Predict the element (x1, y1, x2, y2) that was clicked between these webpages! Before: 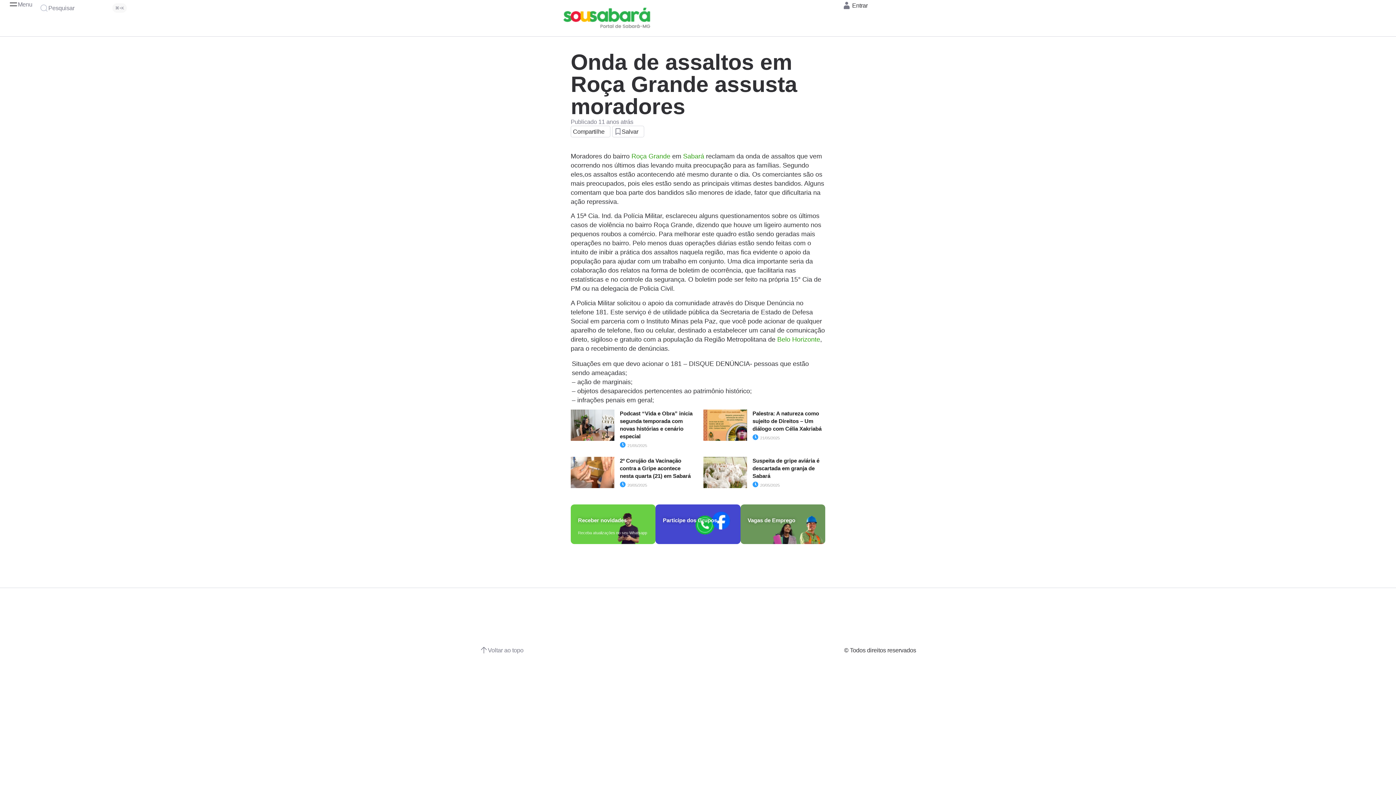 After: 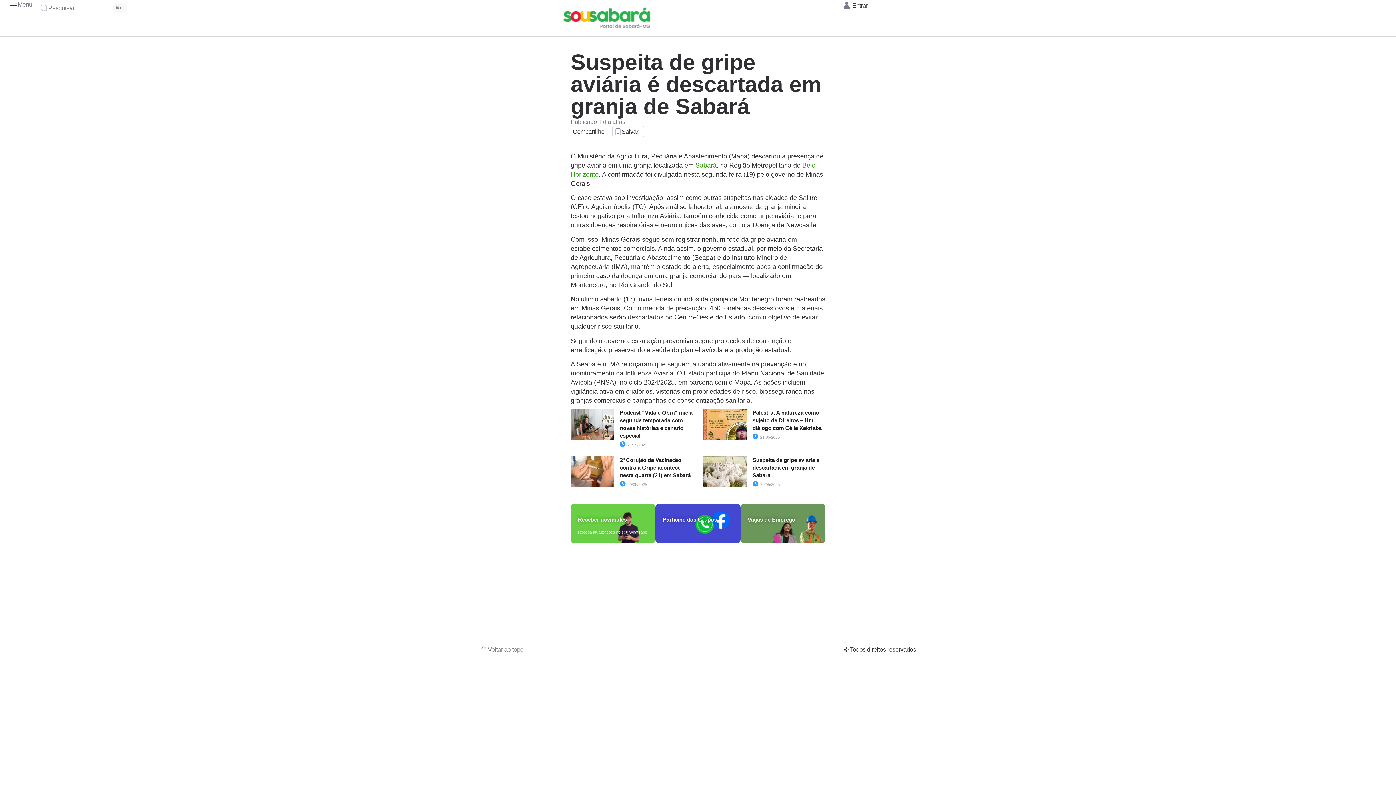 Action: bbox: (752, 483, 780, 487) label:  20/05/2025